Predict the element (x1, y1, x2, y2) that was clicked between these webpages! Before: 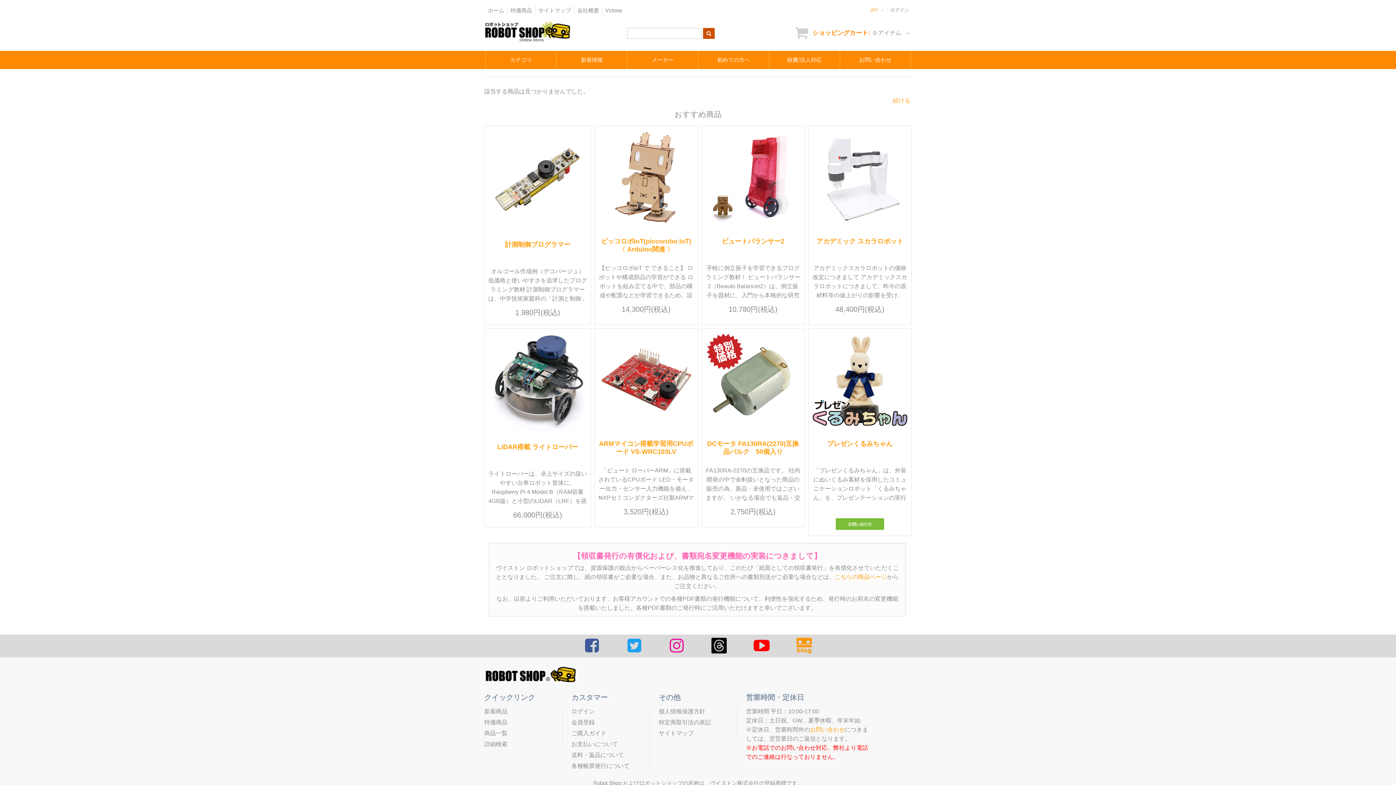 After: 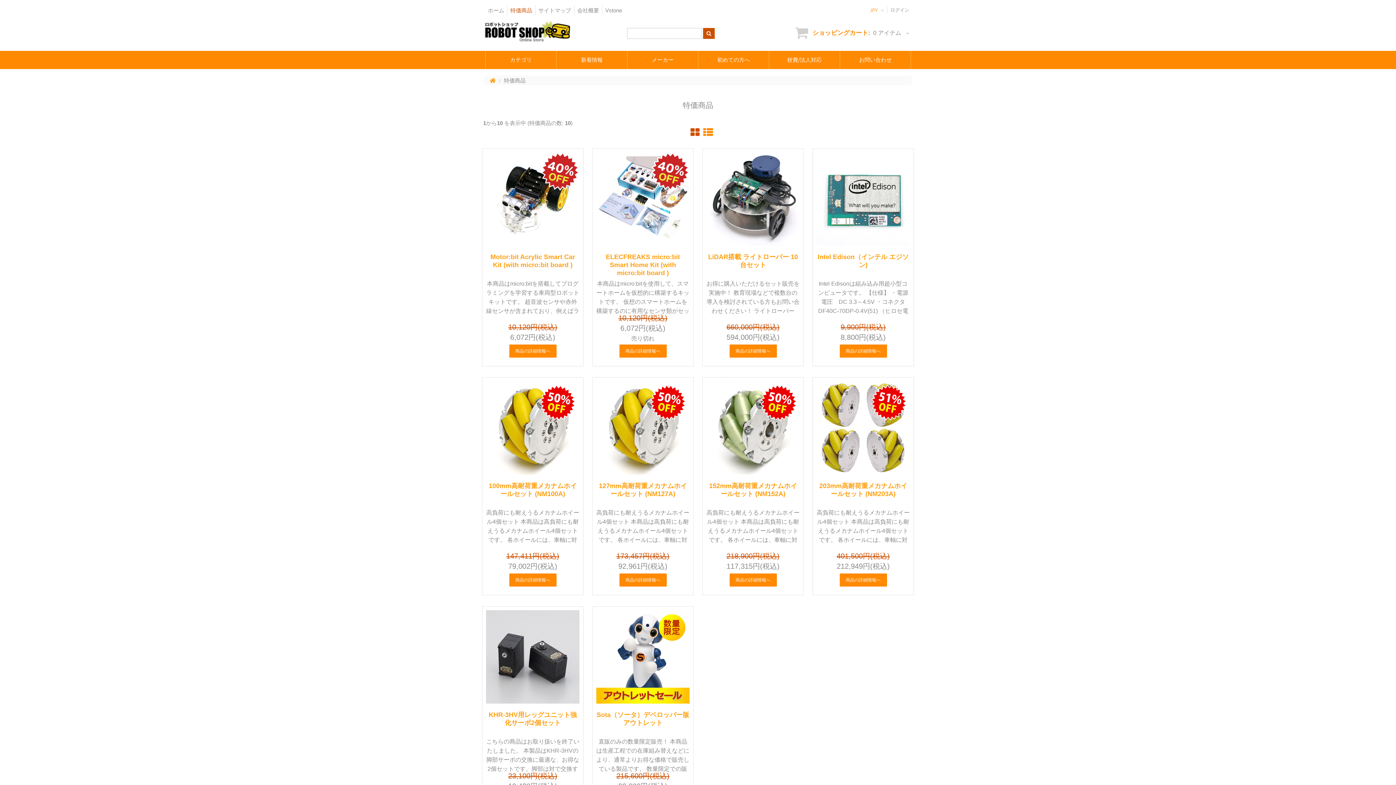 Action: label: 特価商品 bbox: (484, 719, 507, 725)